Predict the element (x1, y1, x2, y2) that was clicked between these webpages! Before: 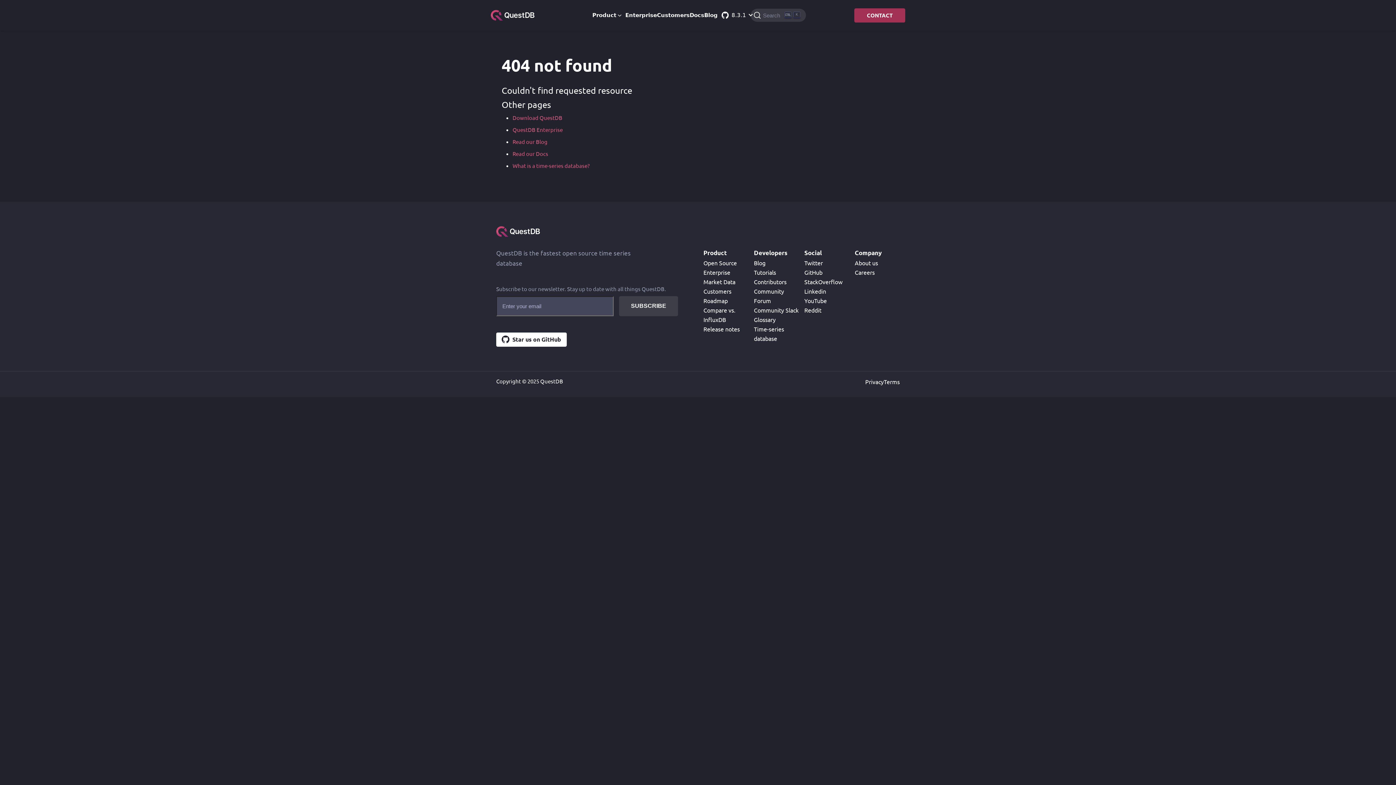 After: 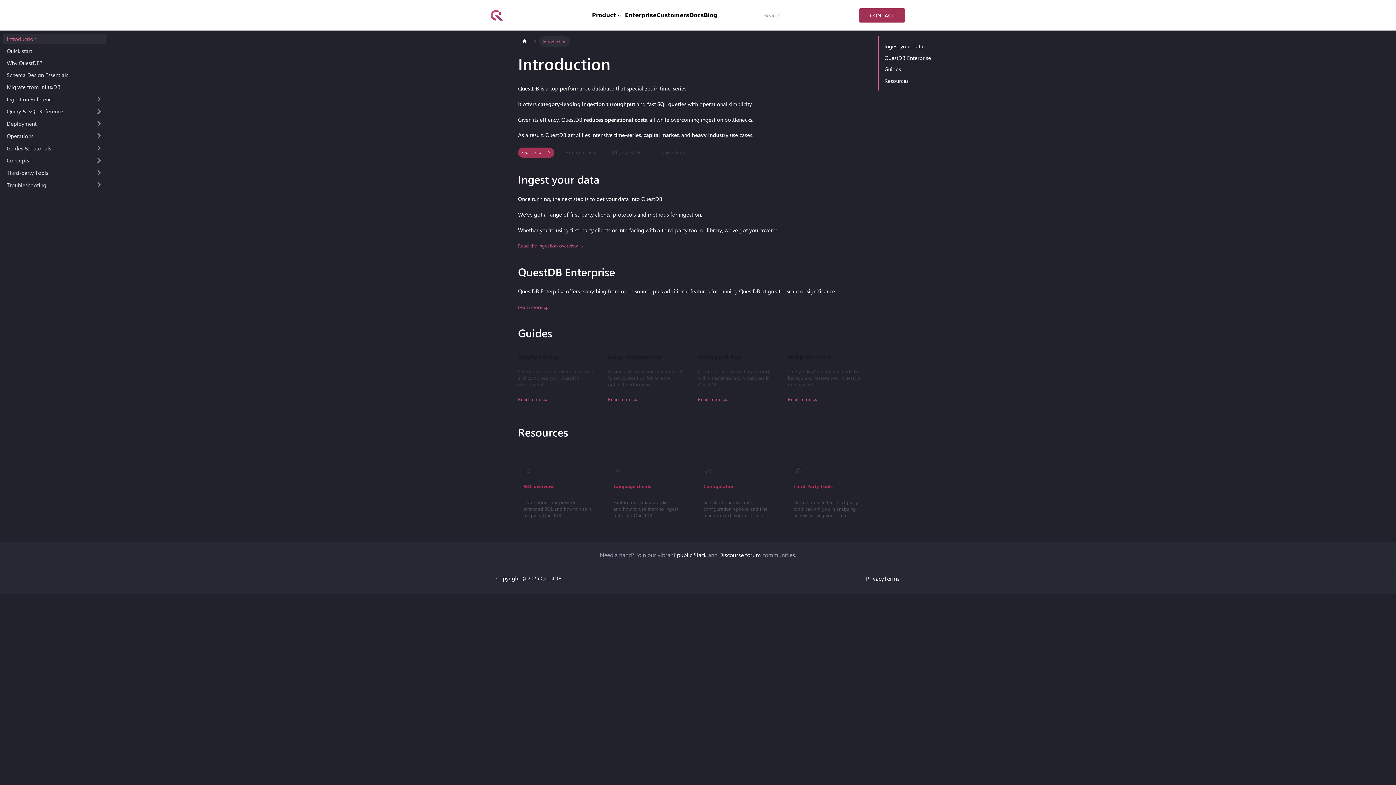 Action: bbox: (689, 11, 704, 19) label: Docs